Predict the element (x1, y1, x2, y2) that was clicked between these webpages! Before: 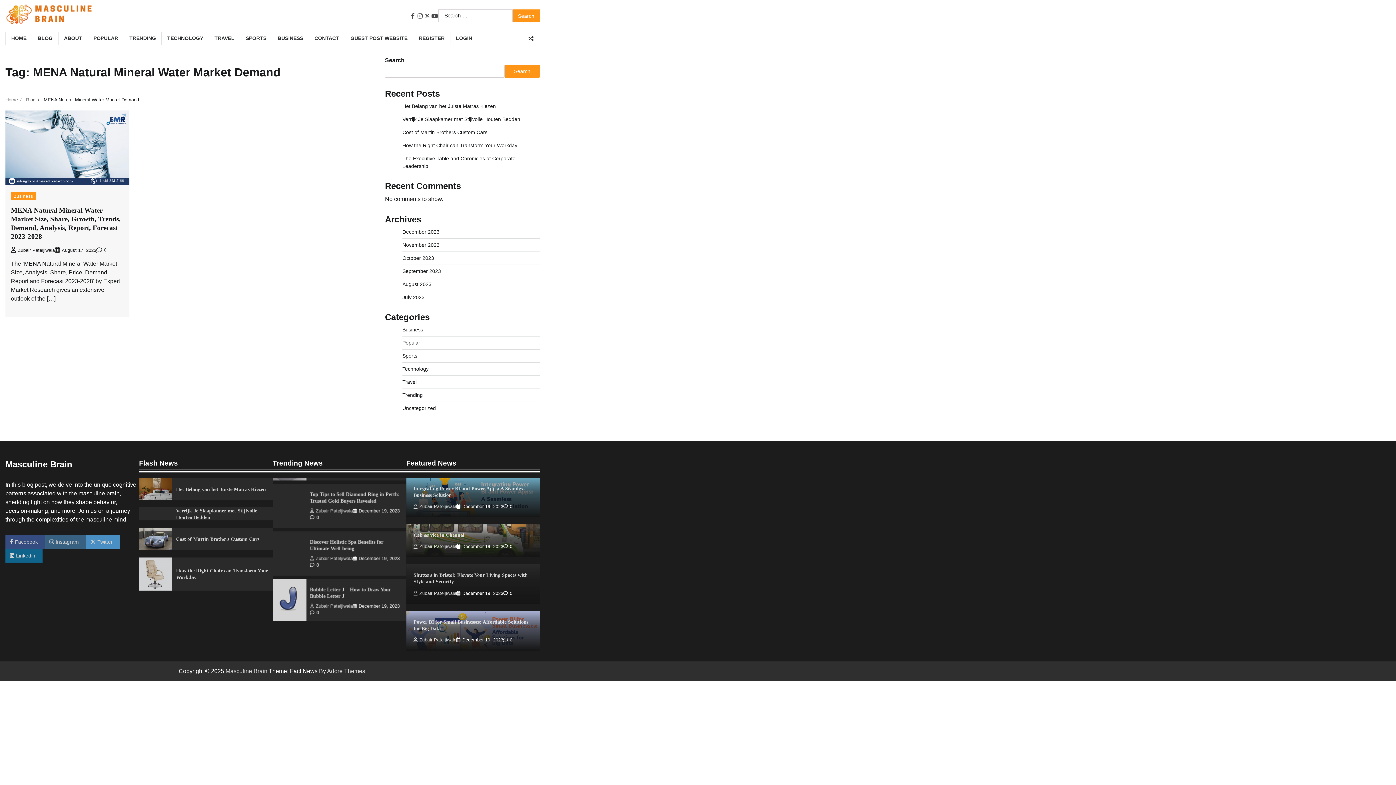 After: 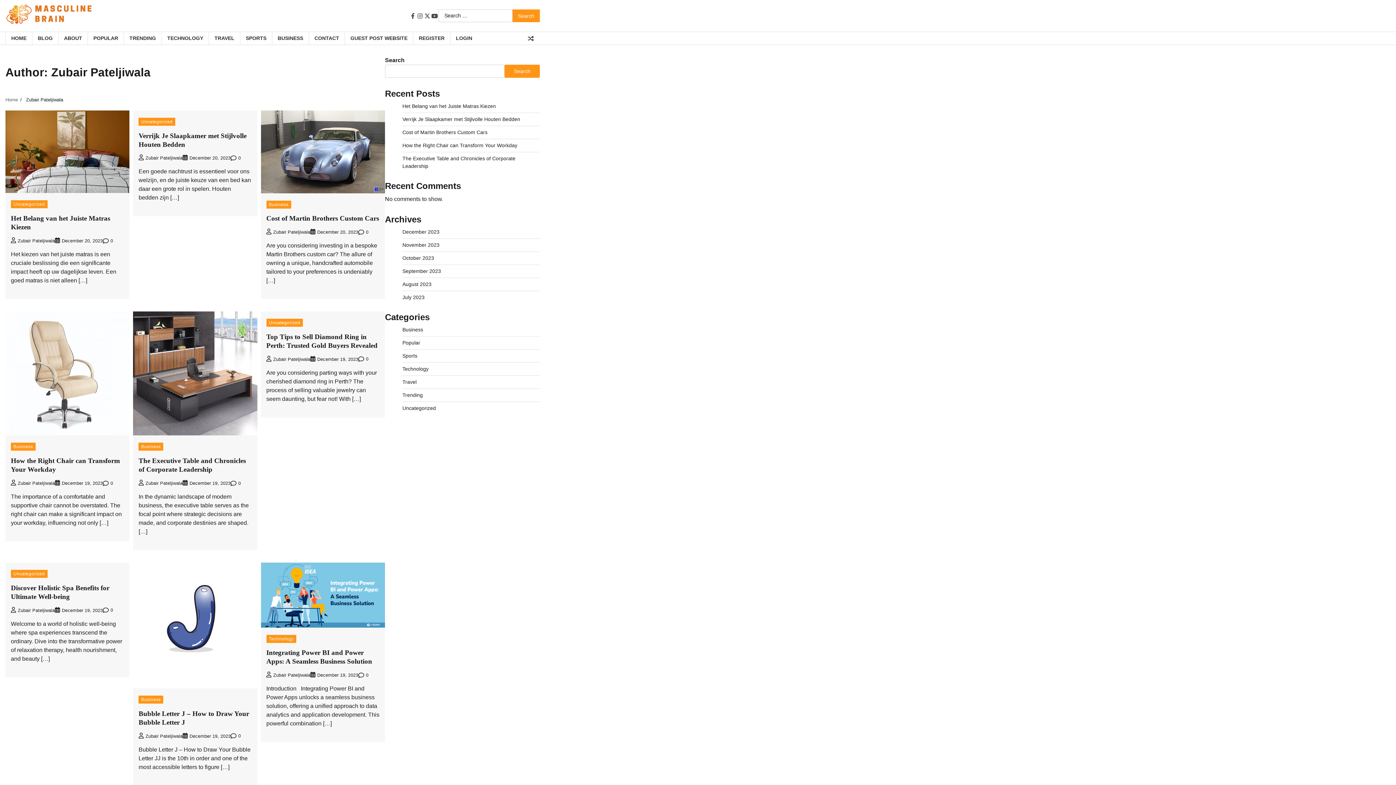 Action: label: Zubair Pateljiwala bbox: (413, 637, 456, 642)